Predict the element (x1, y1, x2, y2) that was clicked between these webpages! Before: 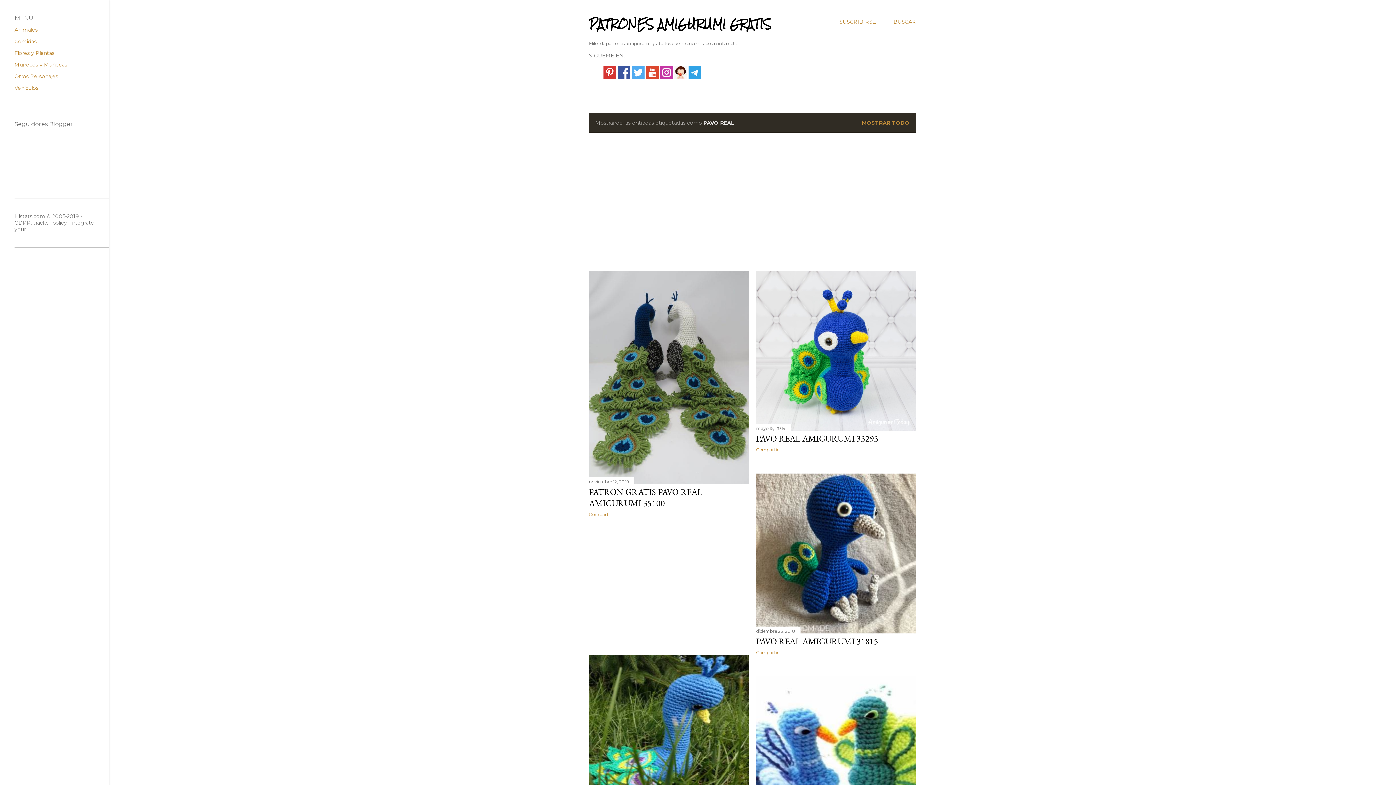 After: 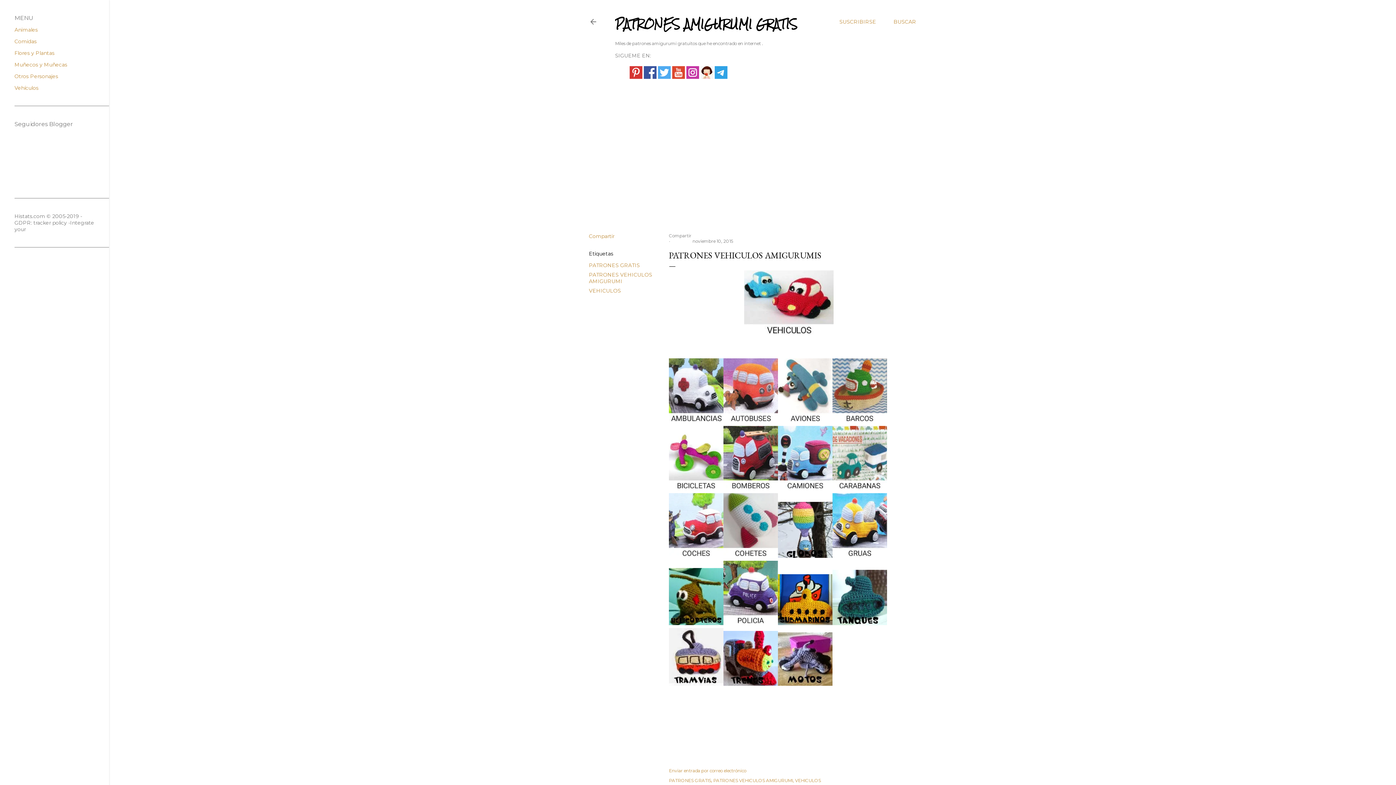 Action: bbox: (14, 84, 38, 91) label: Vehículos